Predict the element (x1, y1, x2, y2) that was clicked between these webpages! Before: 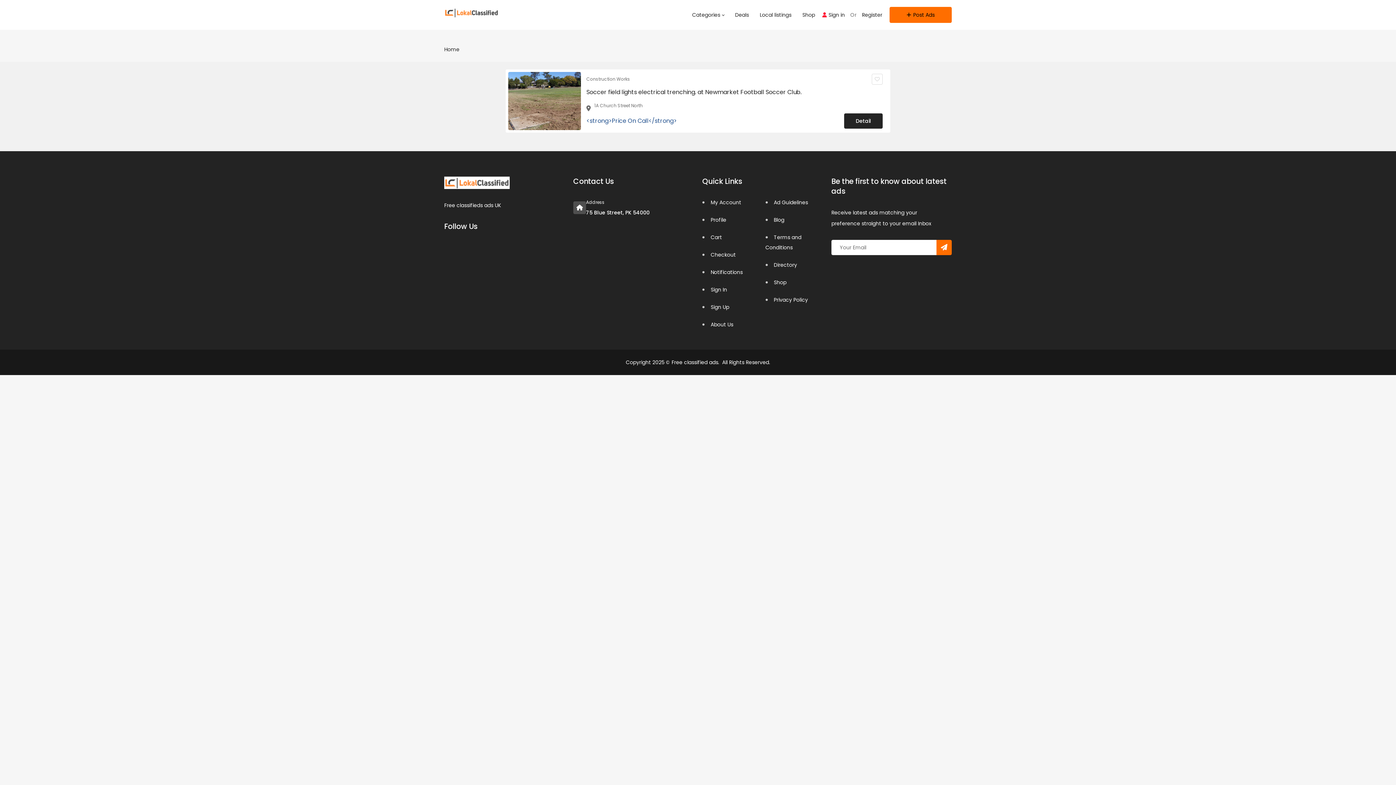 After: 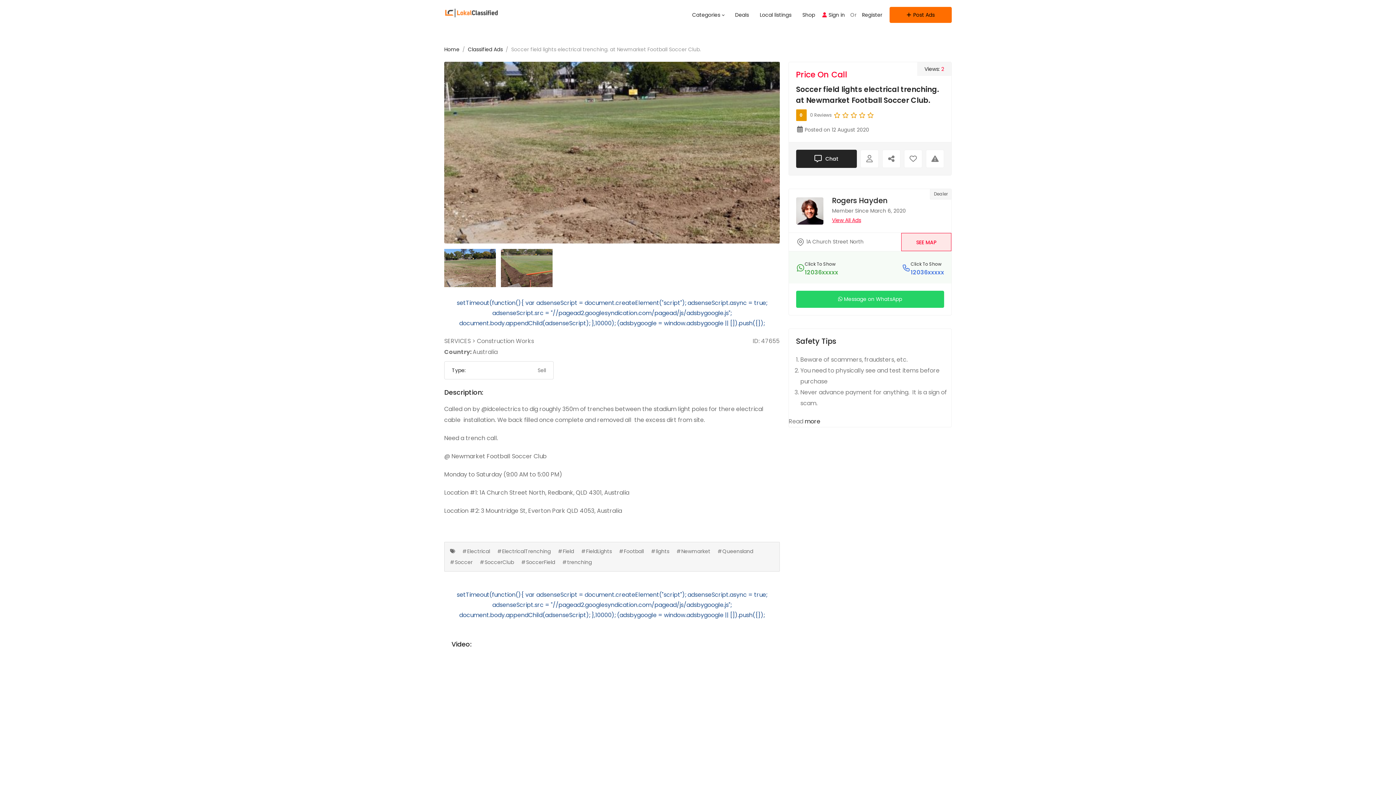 Action: bbox: (508, 96, 581, 104)